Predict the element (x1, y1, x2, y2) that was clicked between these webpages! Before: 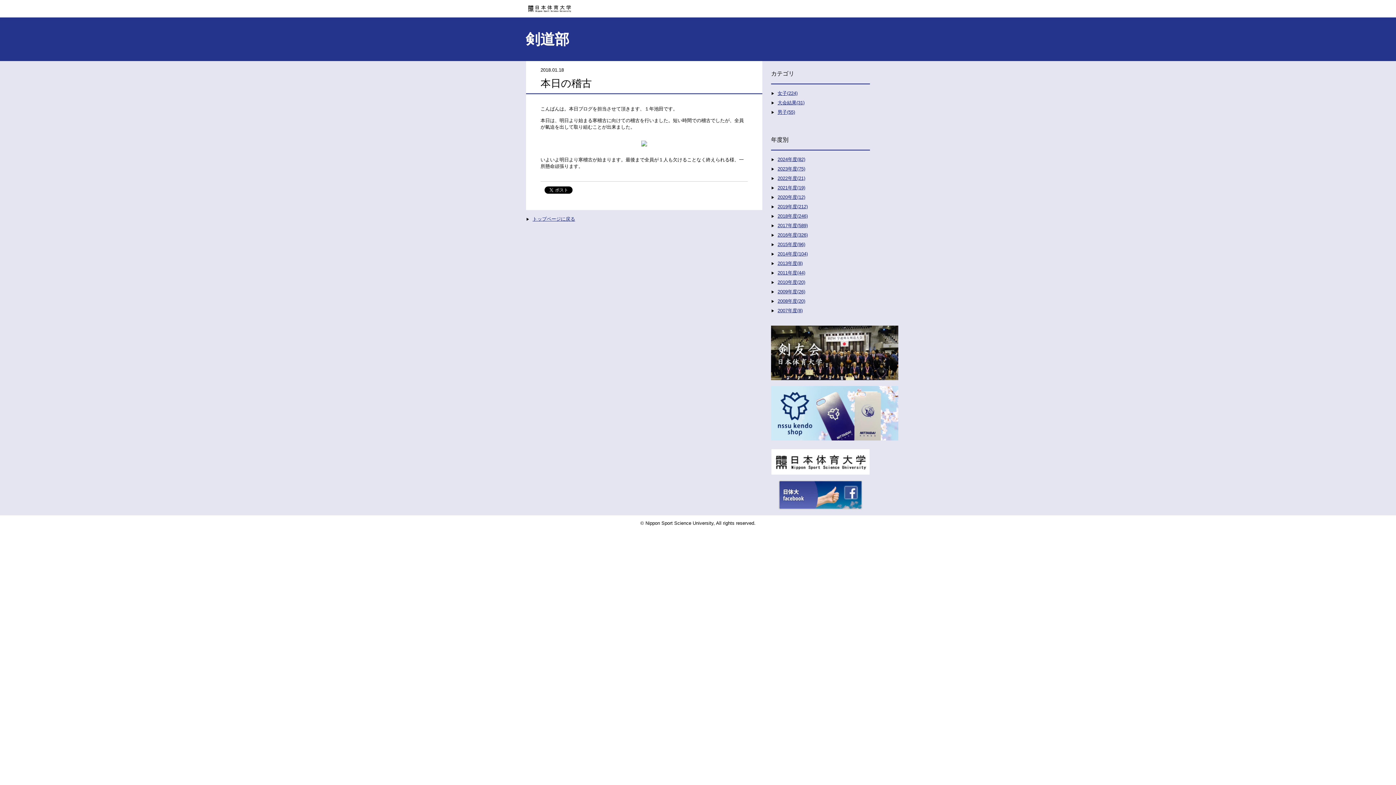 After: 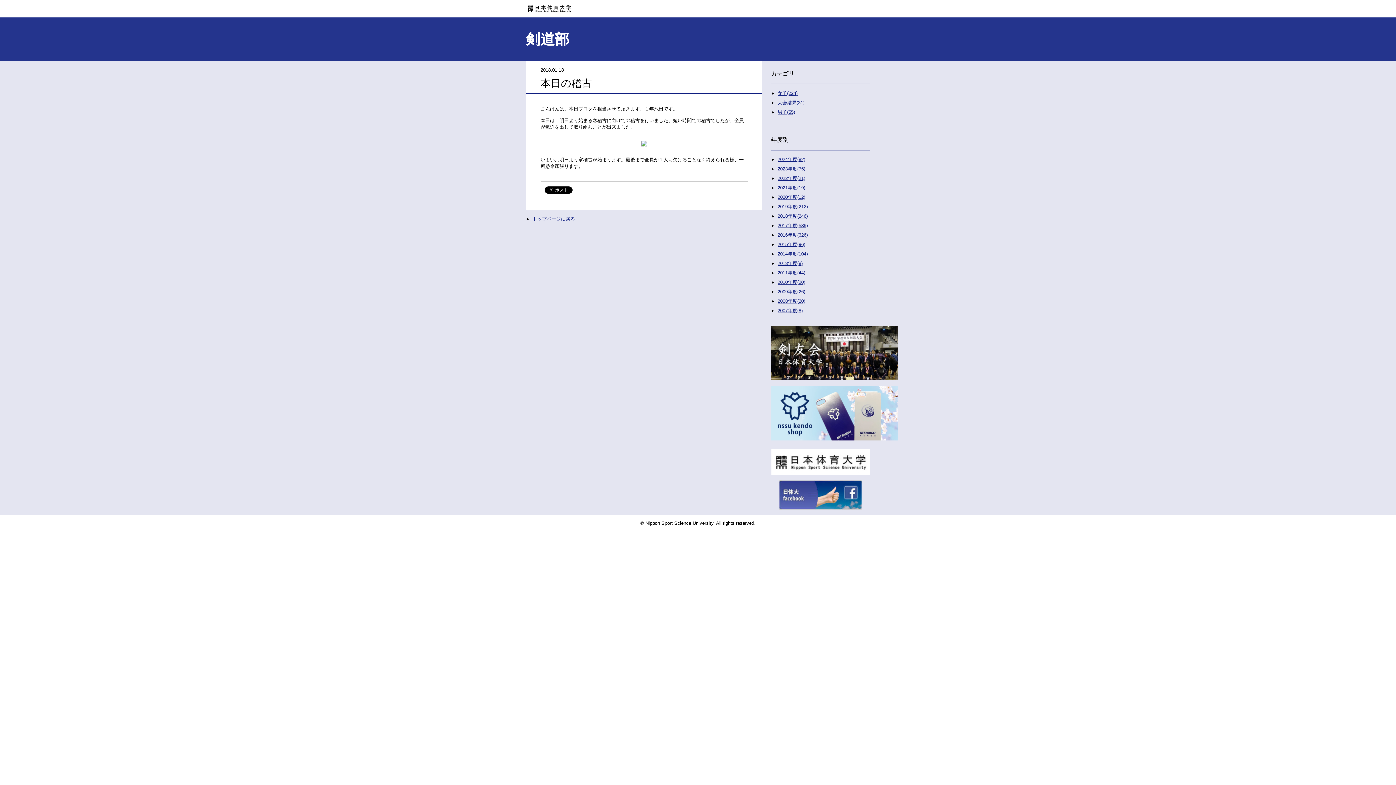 Action: bbox: (778, 481, 862, 486)